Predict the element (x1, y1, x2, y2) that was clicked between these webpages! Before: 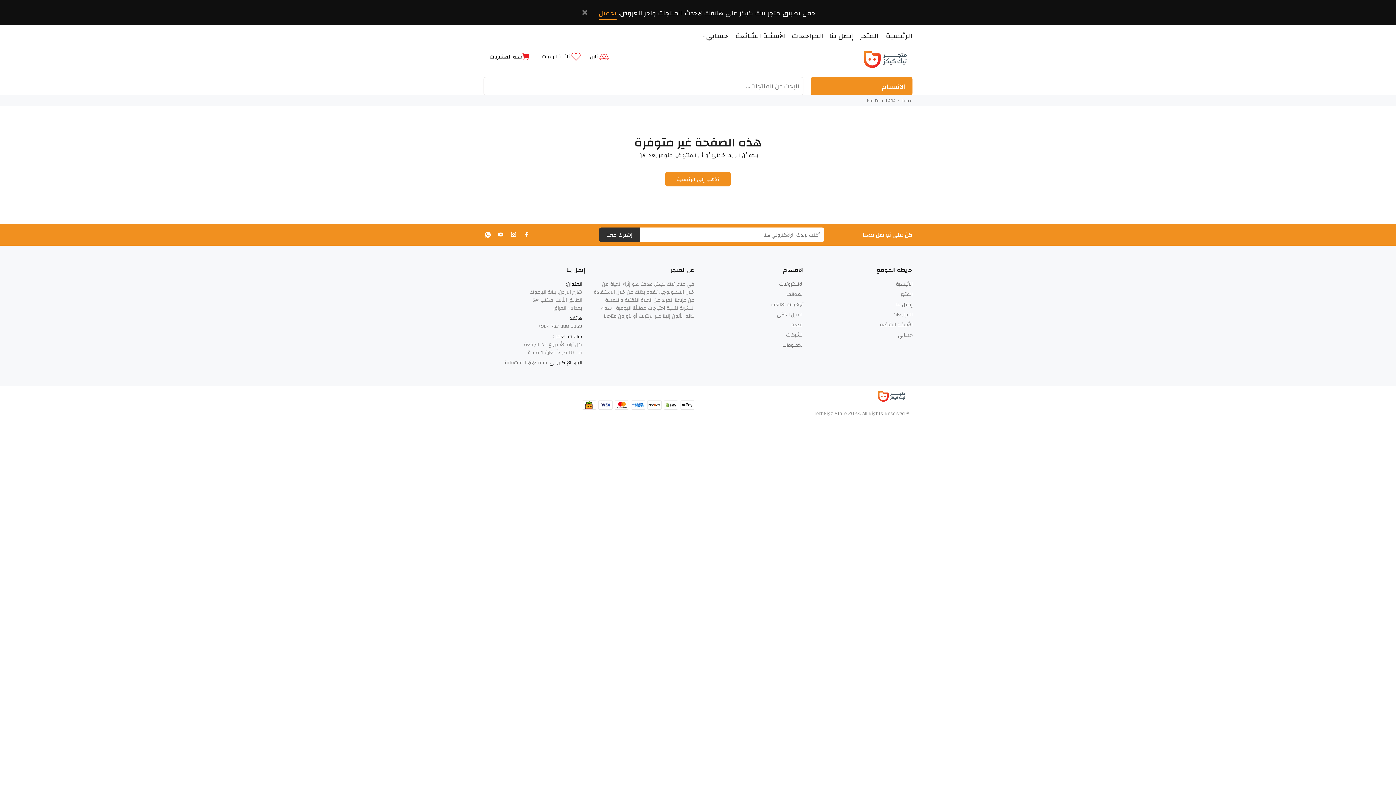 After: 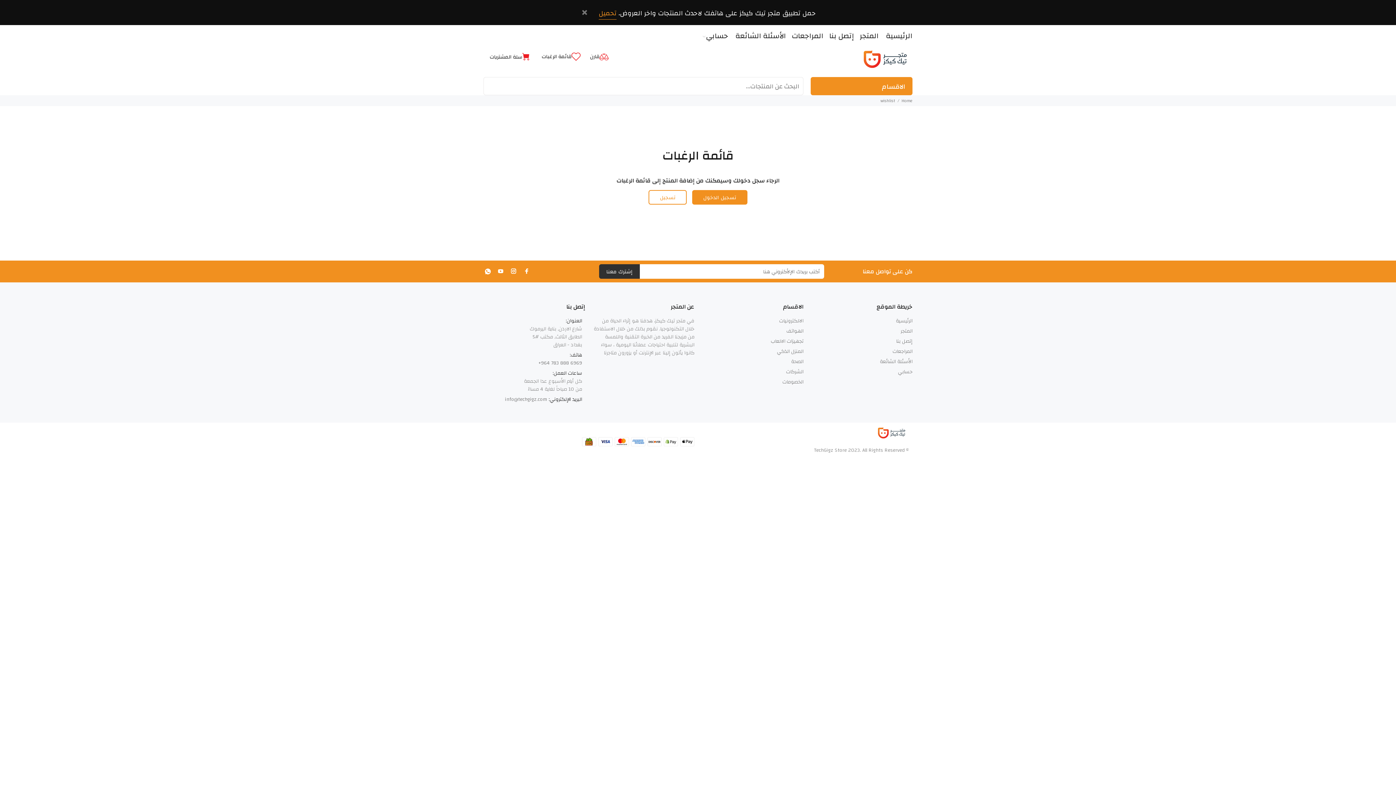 Action: bbox: (539, 49, 580, 64) label: قائمة الرغبات